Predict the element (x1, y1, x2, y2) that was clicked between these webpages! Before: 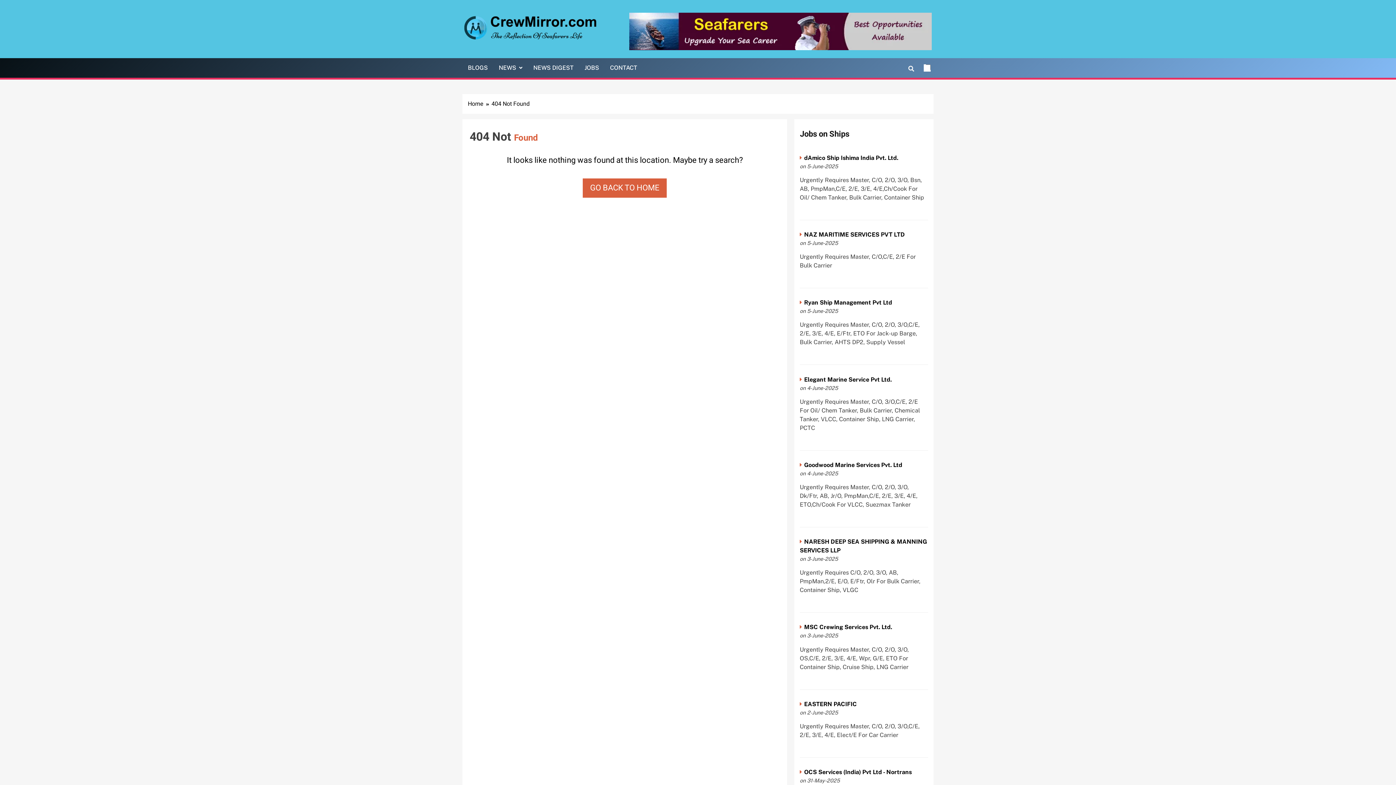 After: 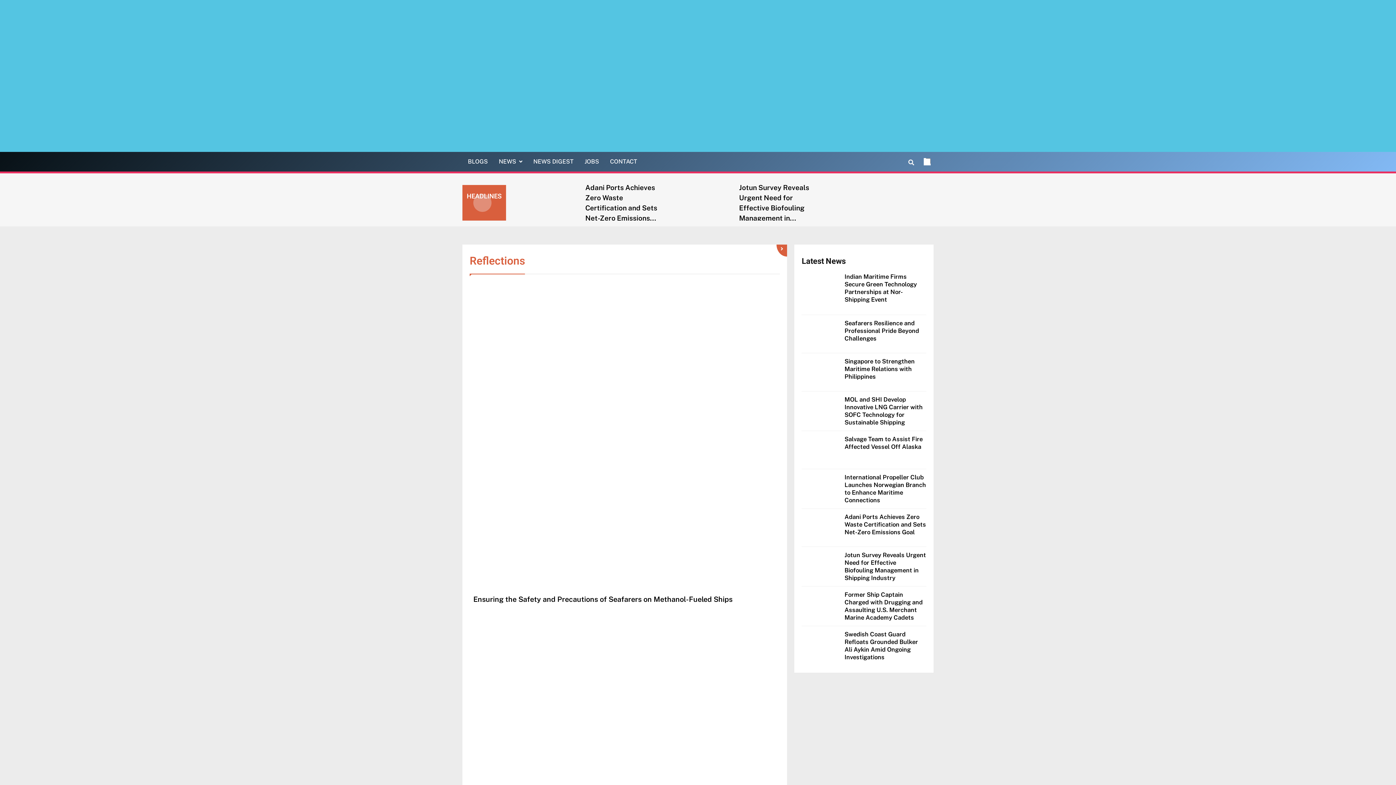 Action: bbox: (582, 178, 666, 197) label: GO BACK TO HOME